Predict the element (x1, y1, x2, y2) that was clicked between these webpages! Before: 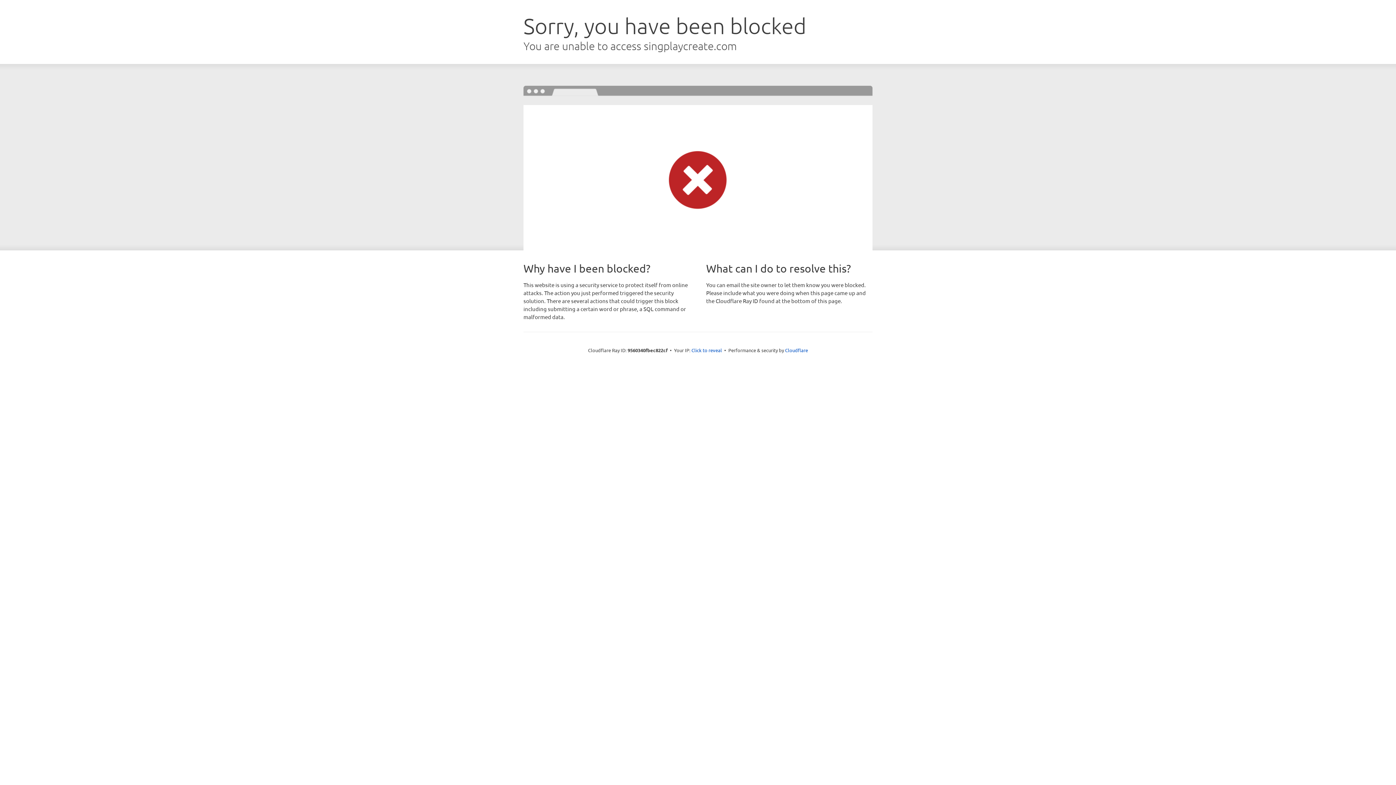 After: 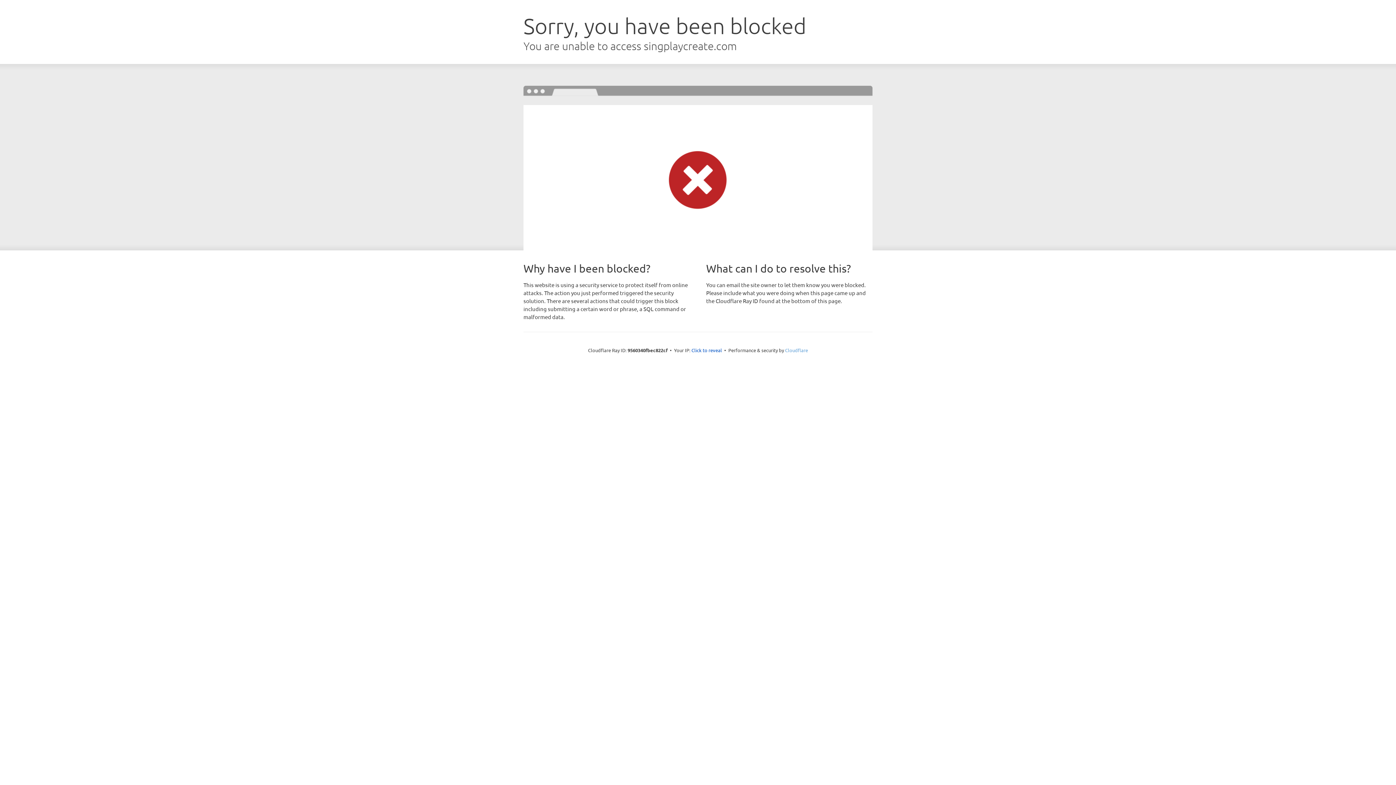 Action: label: Cloudflare bbox: (785, 347, 808, 353)